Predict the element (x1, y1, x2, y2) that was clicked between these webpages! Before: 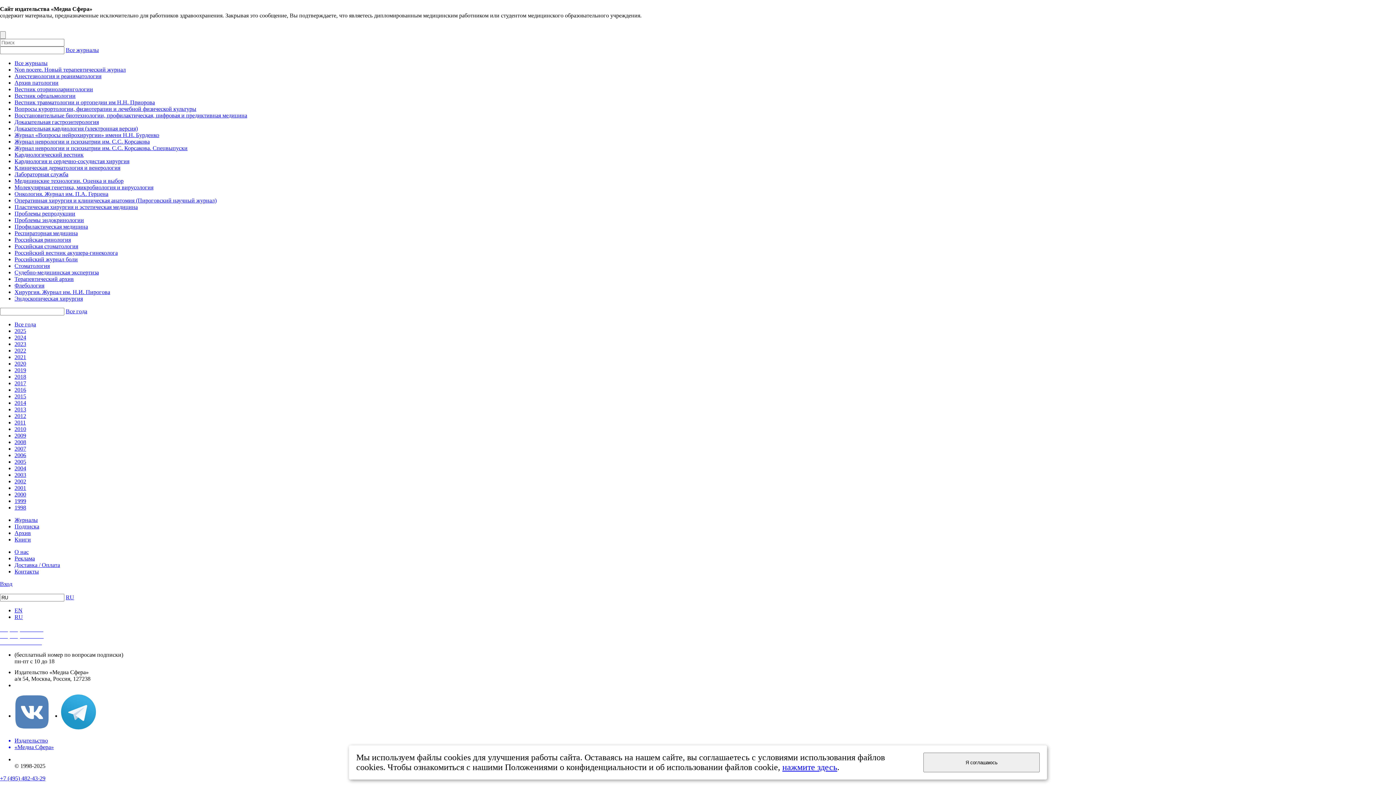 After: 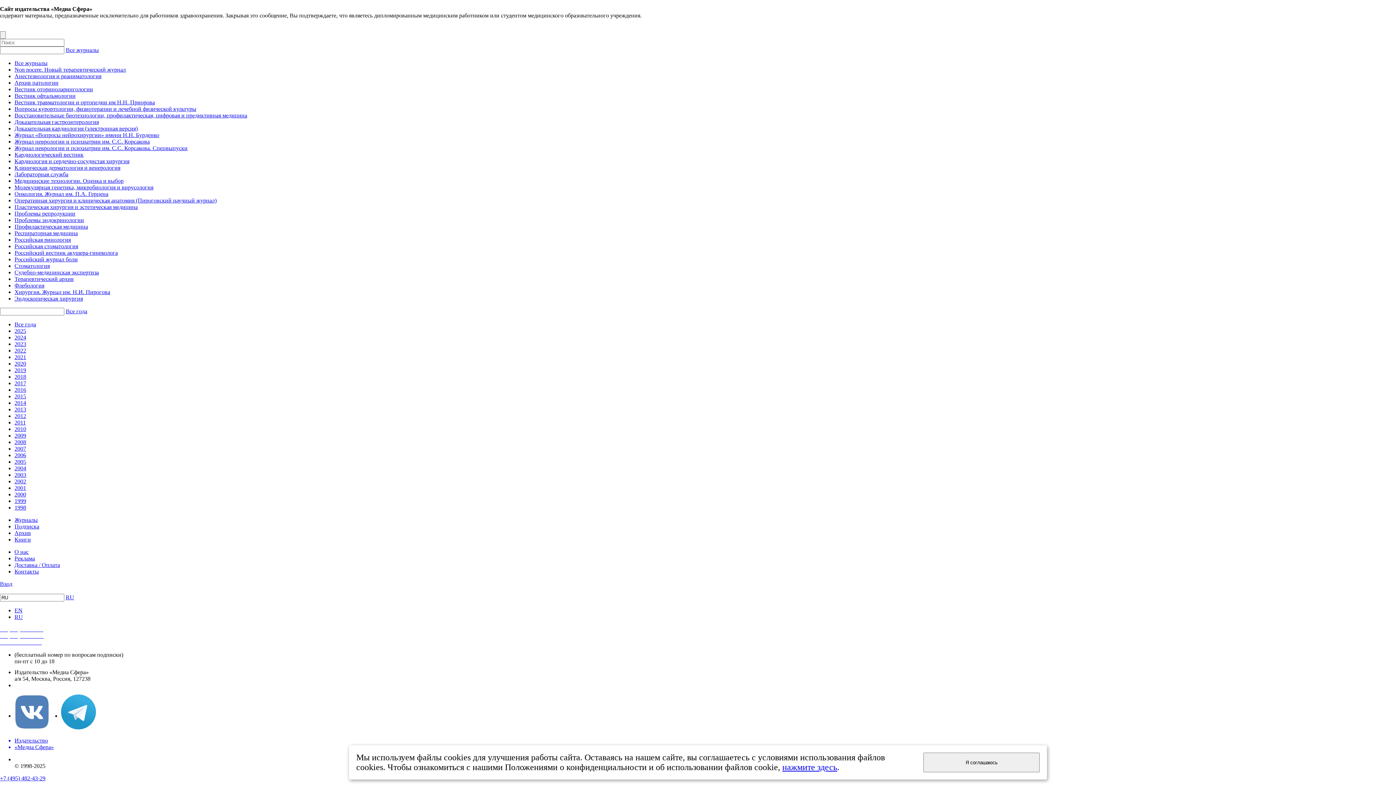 Action: bbox: (14, 223, 88, 229) label: Профилактическая медицина